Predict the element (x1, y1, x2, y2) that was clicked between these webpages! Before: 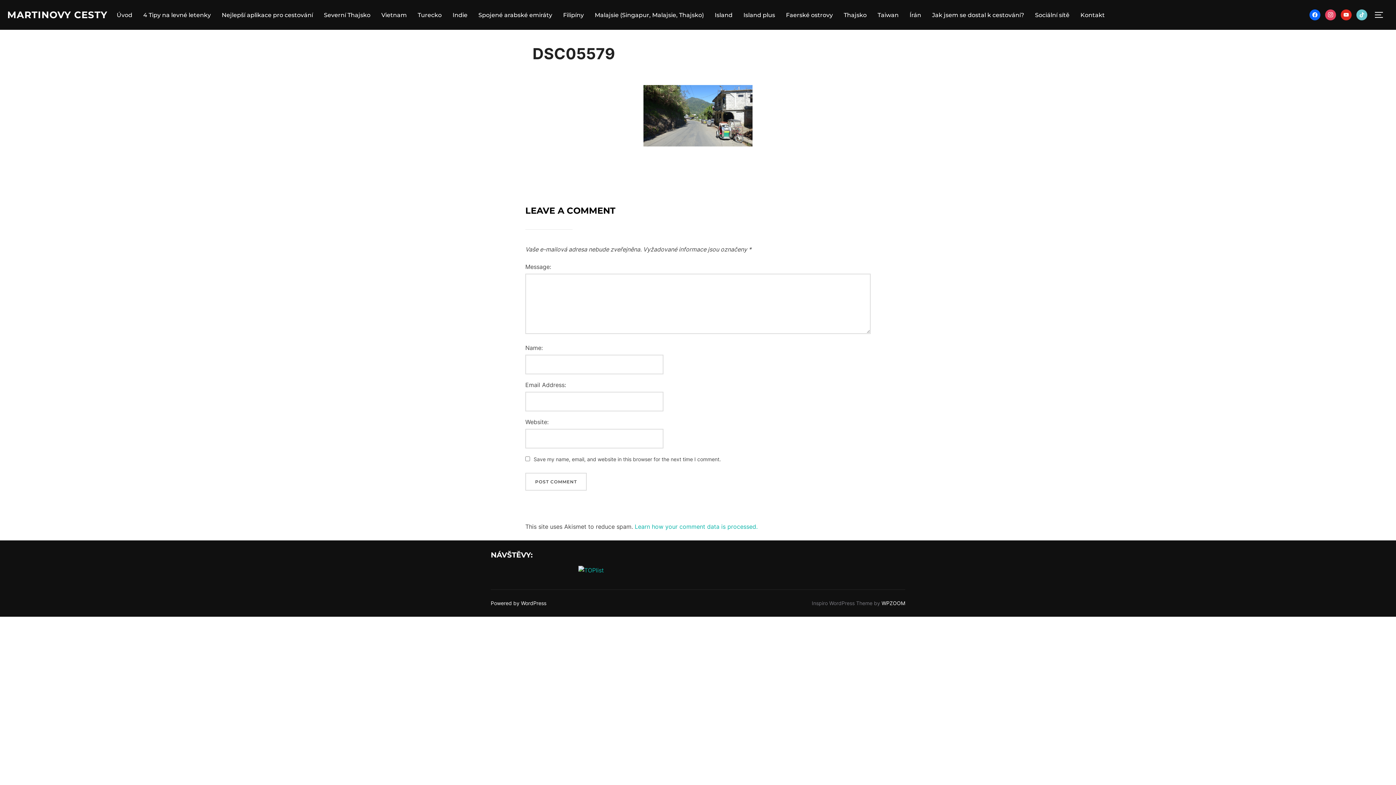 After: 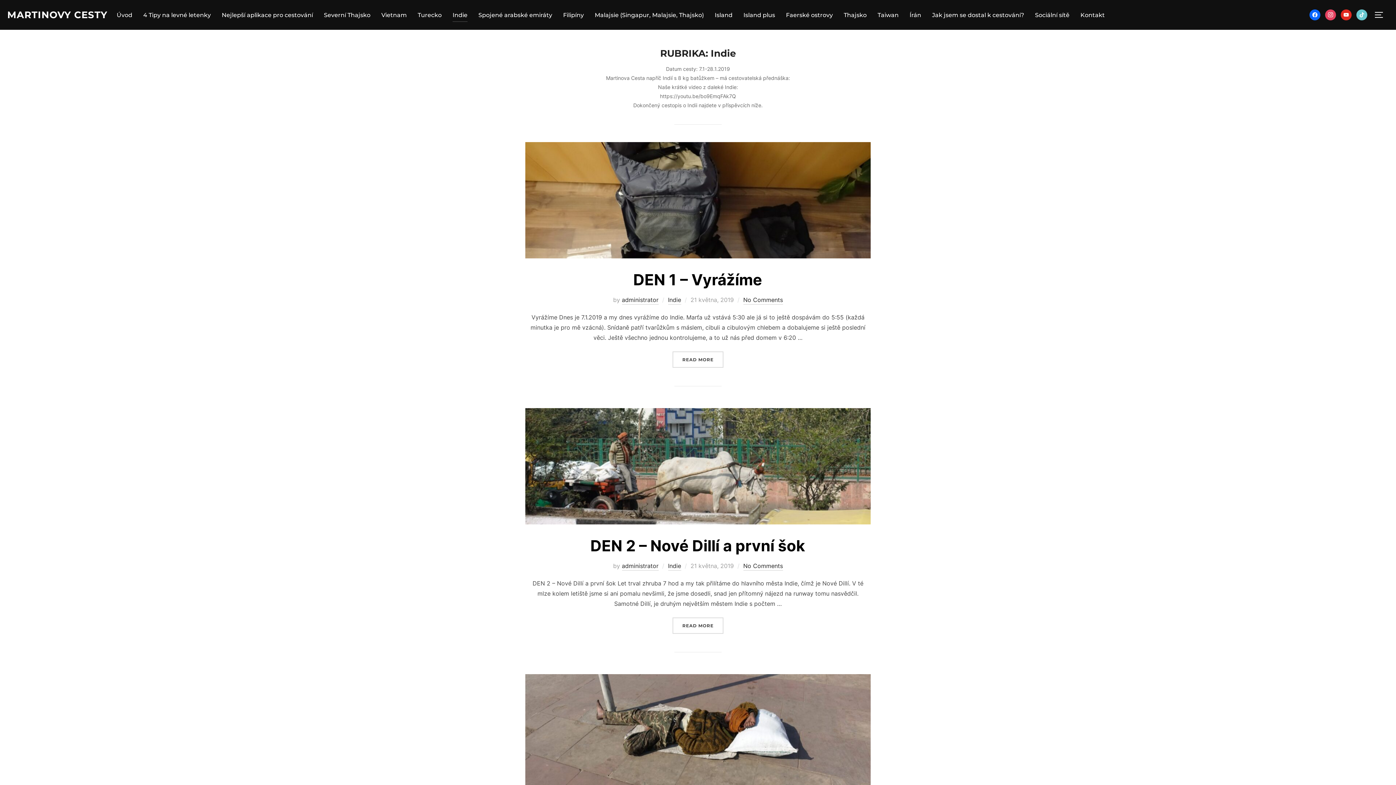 Action: label: Indie bbox: (452, 8, 467, 21)